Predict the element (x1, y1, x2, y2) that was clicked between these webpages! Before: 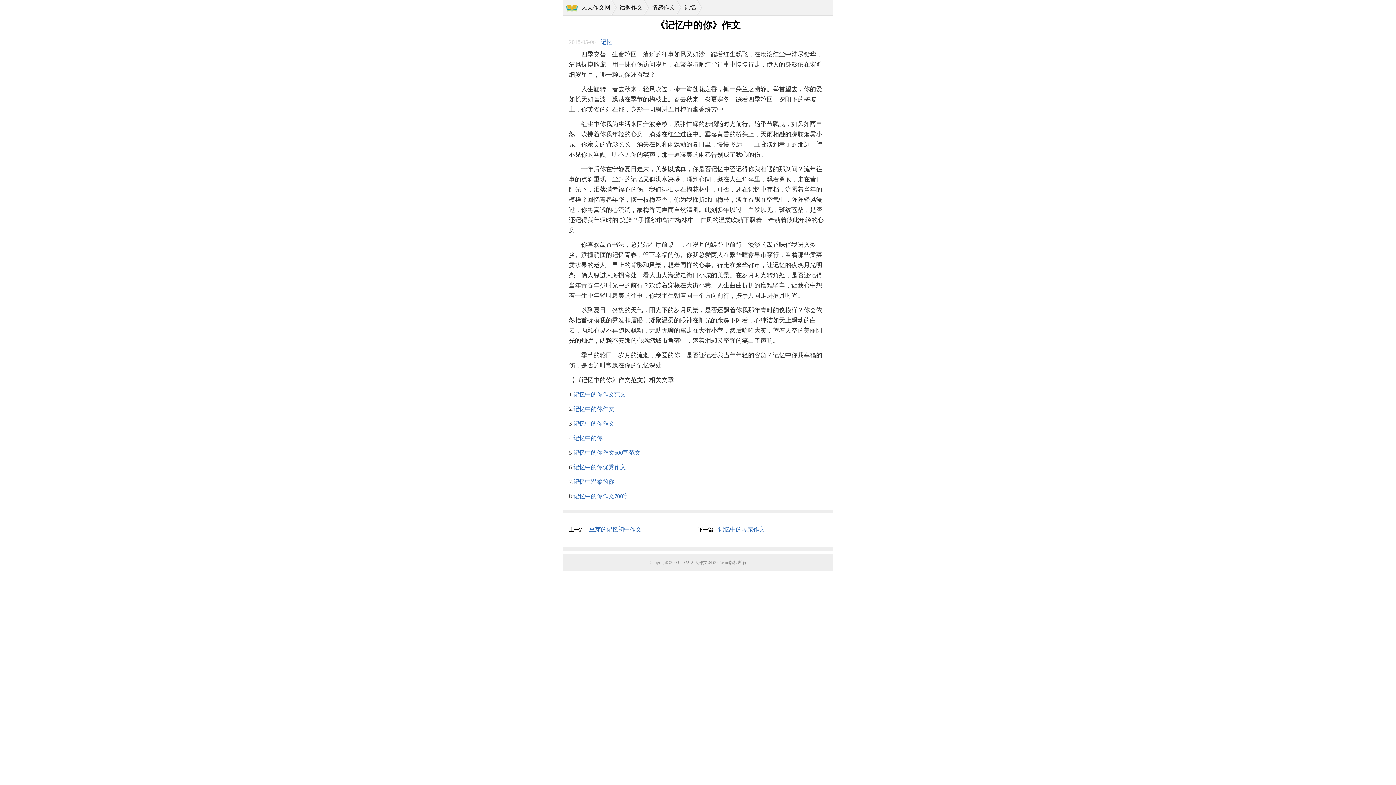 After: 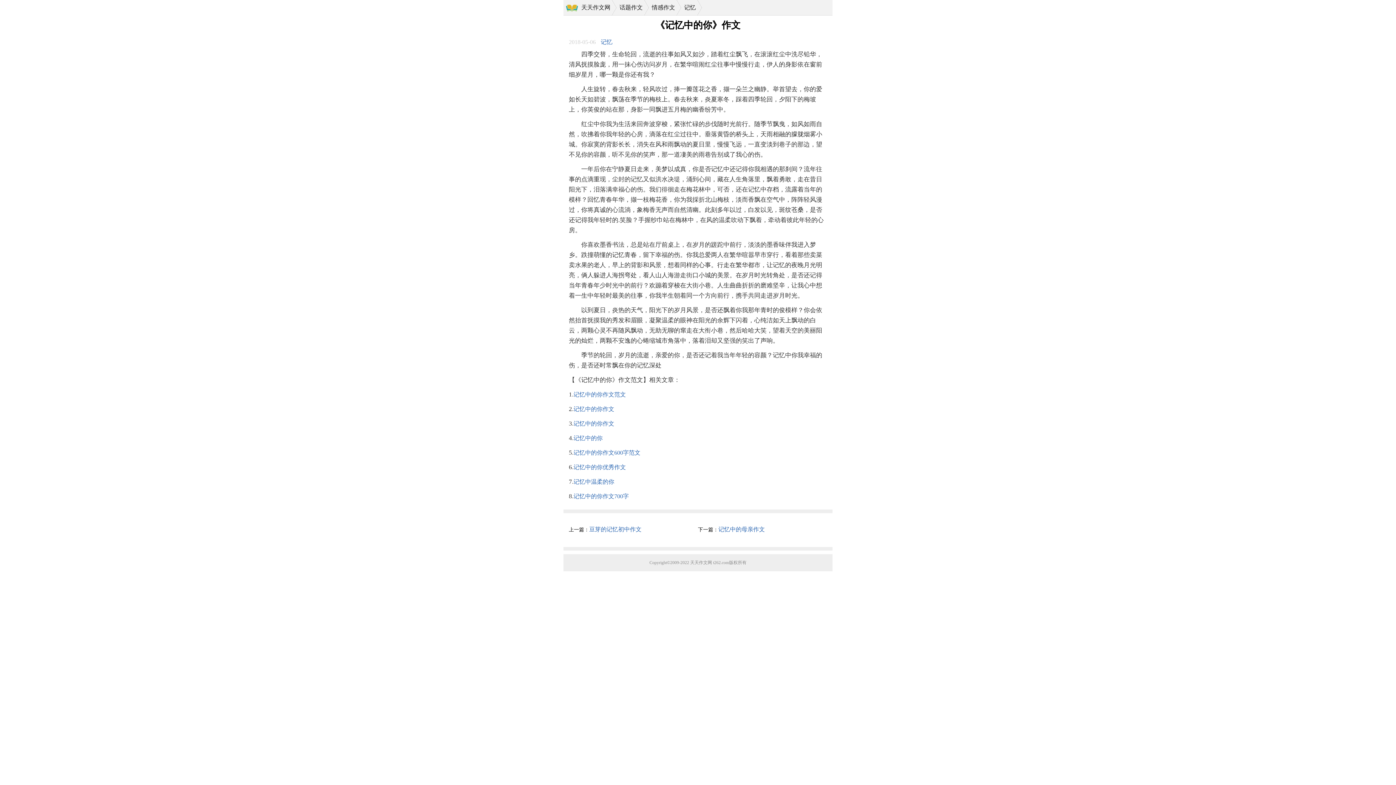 Action: label: 天天作文网 bbox: (689, 560, 713, 565)